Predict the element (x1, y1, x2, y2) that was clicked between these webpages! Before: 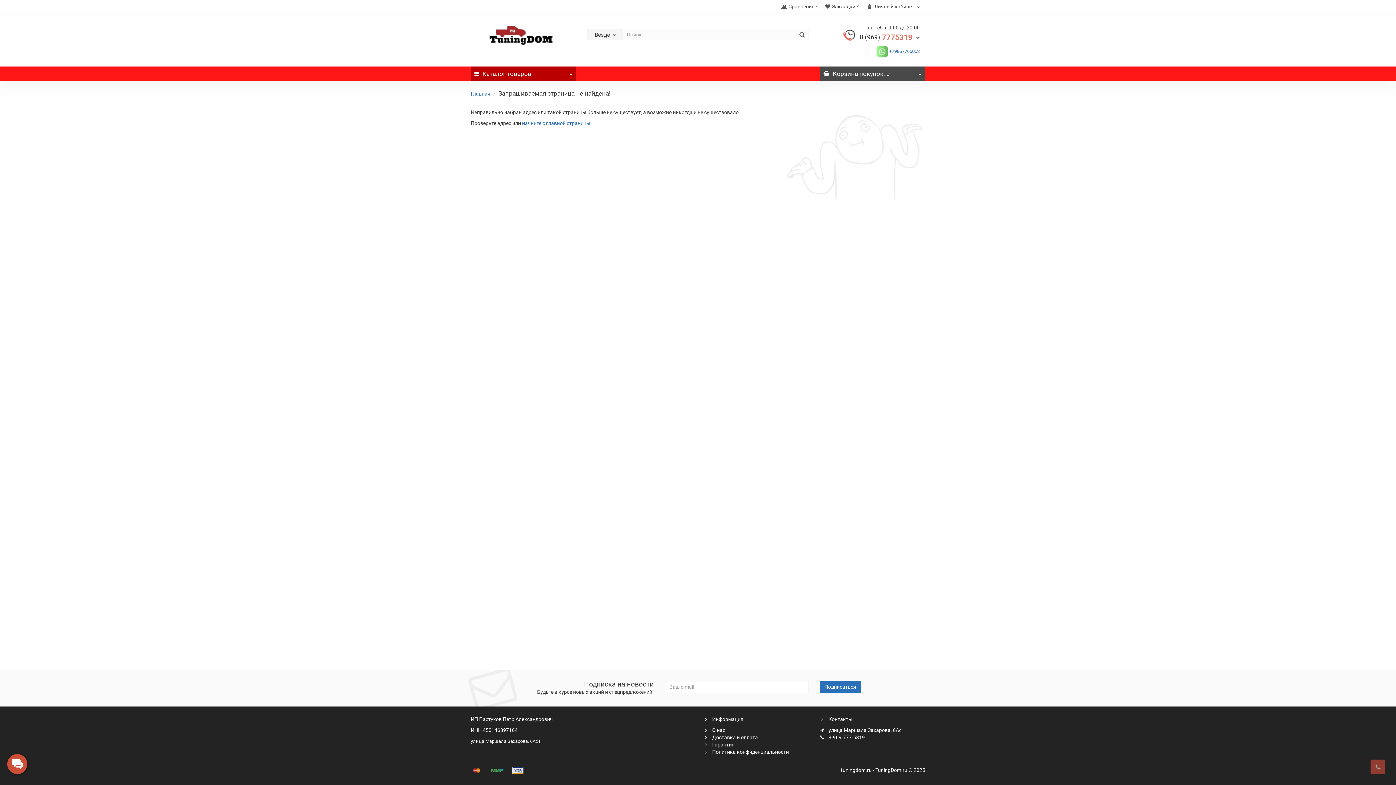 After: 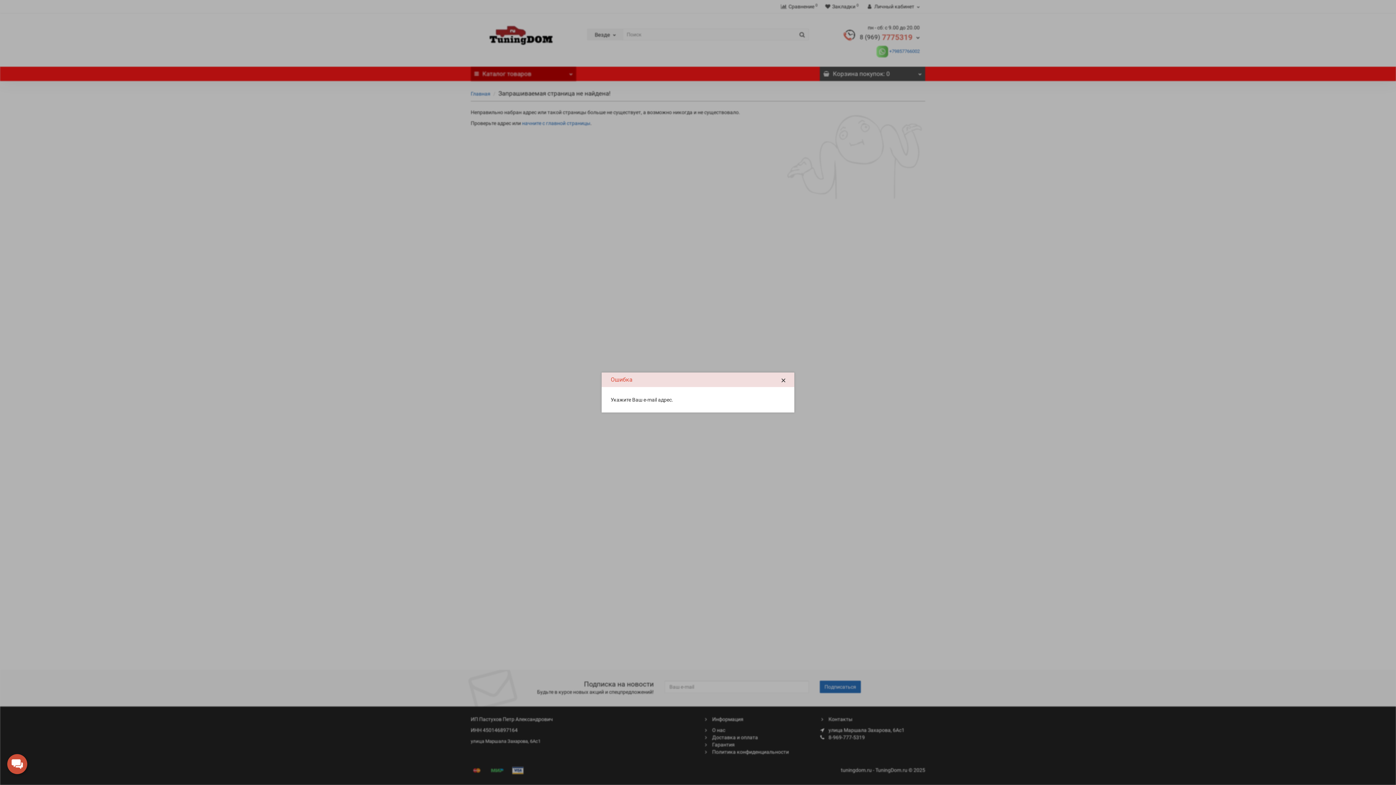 Action: bbox: (819, 680, 861, 693) label: Подписаться